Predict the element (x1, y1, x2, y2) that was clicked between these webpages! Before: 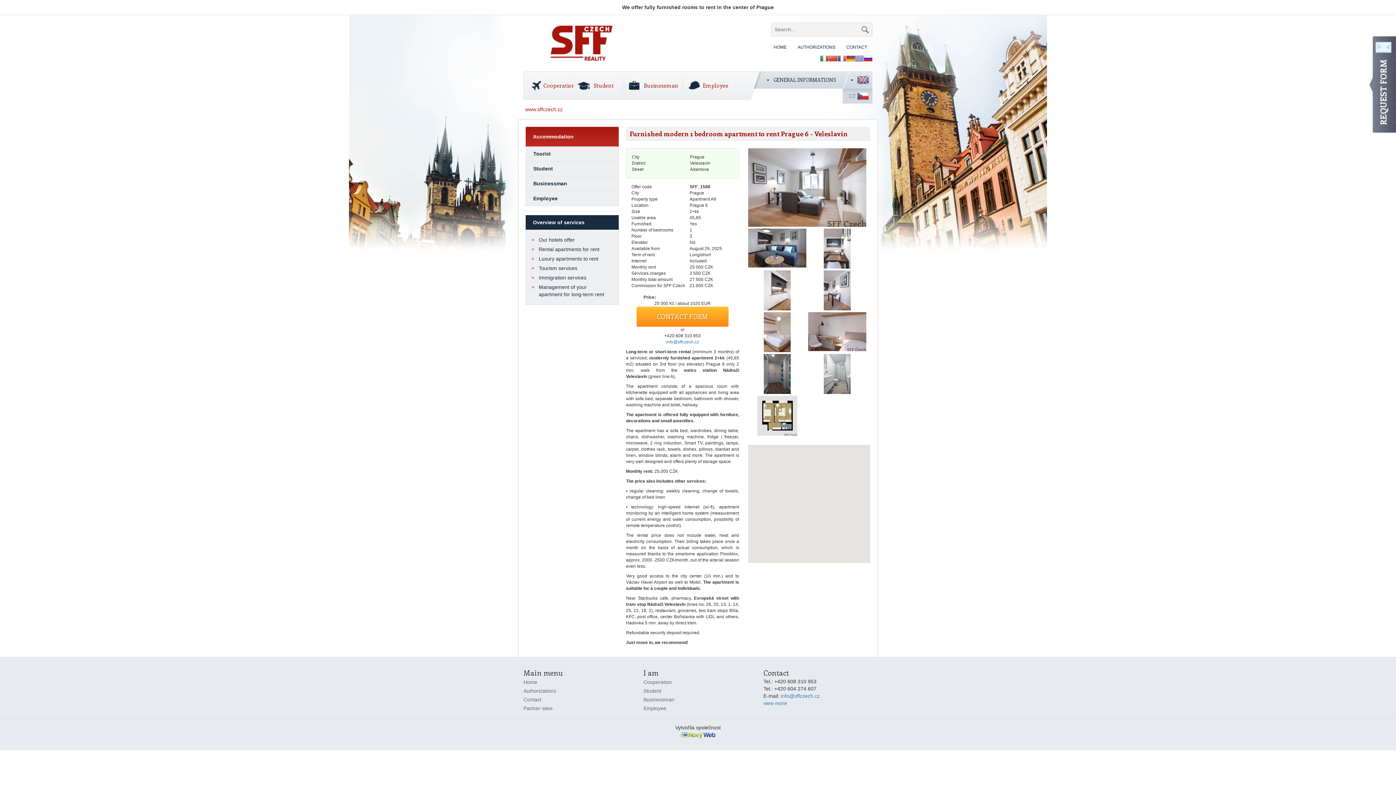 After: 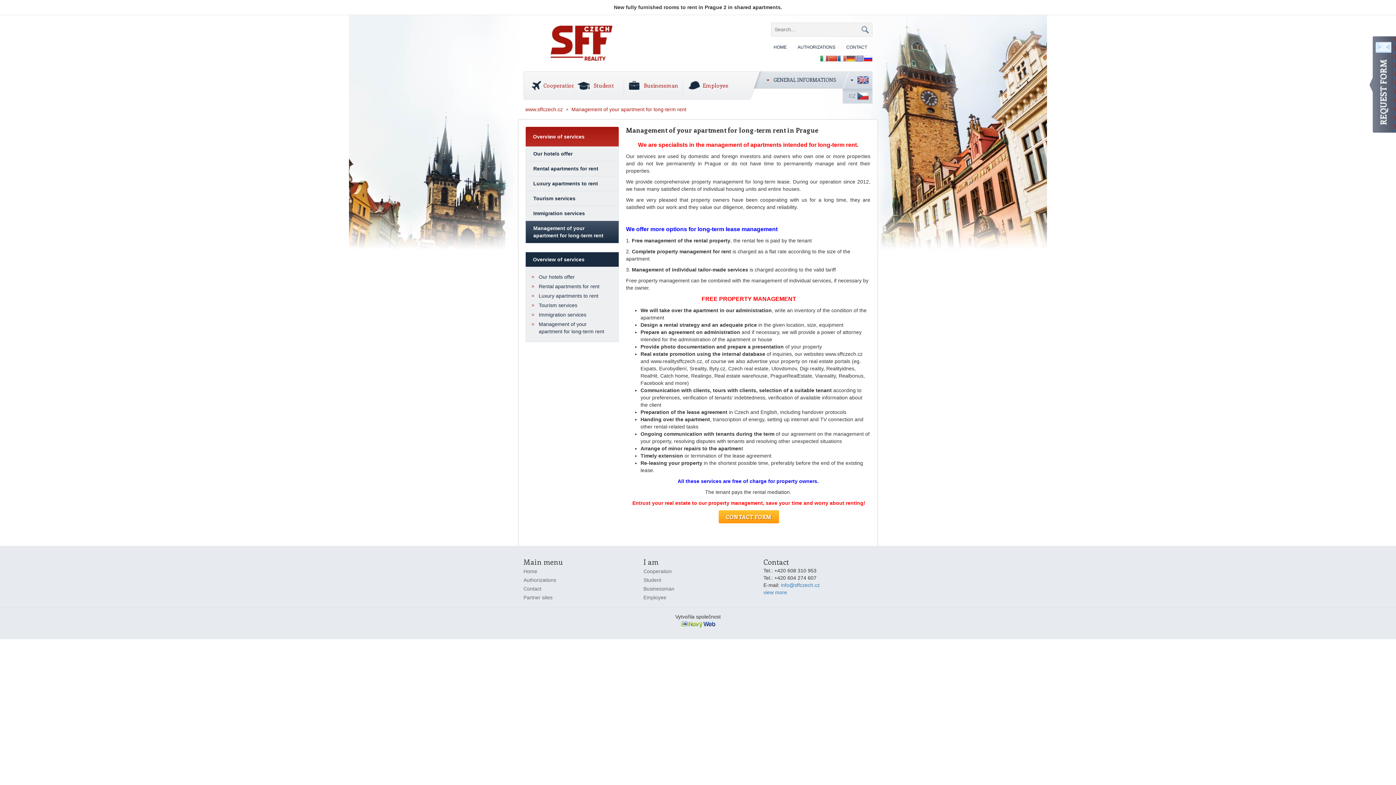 Action: bbox: (535, 282, 613, 299) label: Management of your apartment for long-term rent